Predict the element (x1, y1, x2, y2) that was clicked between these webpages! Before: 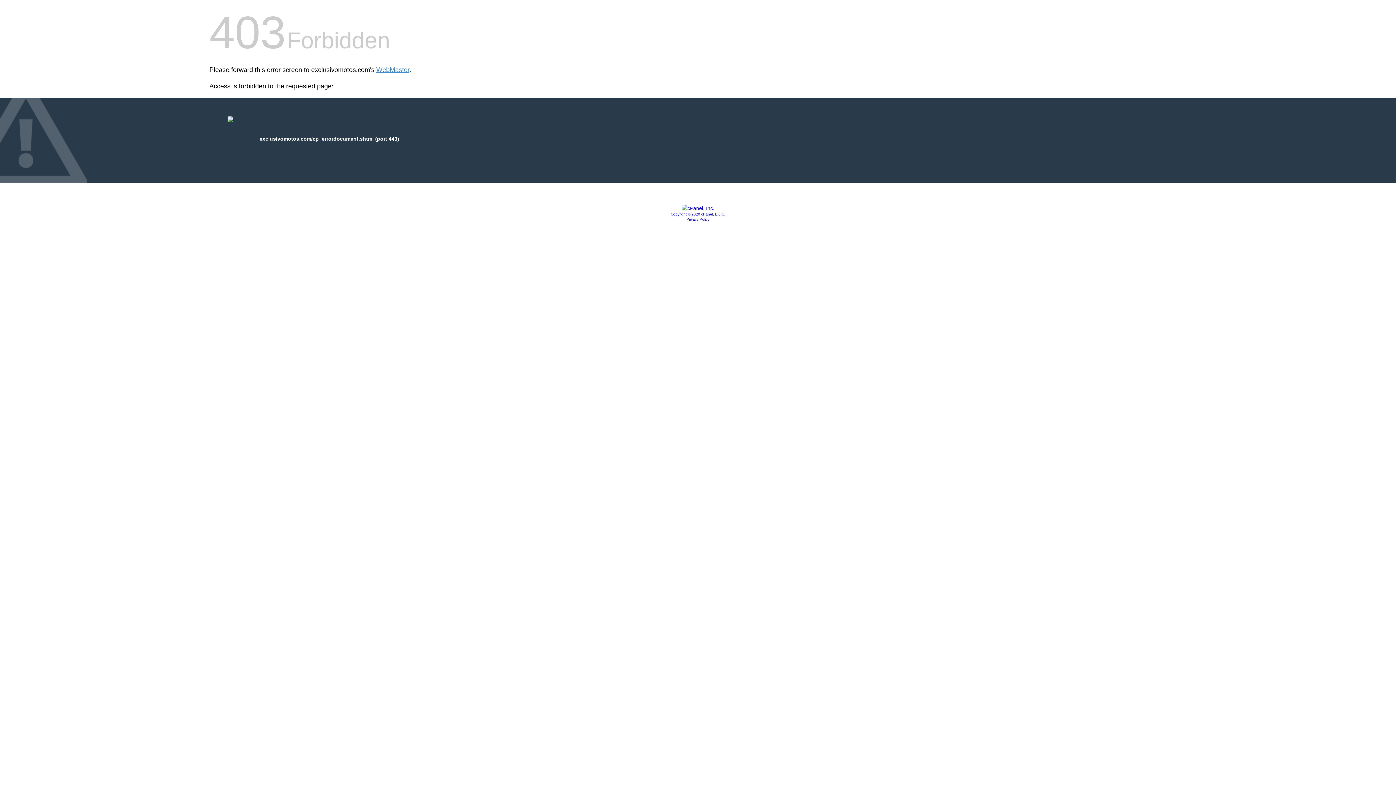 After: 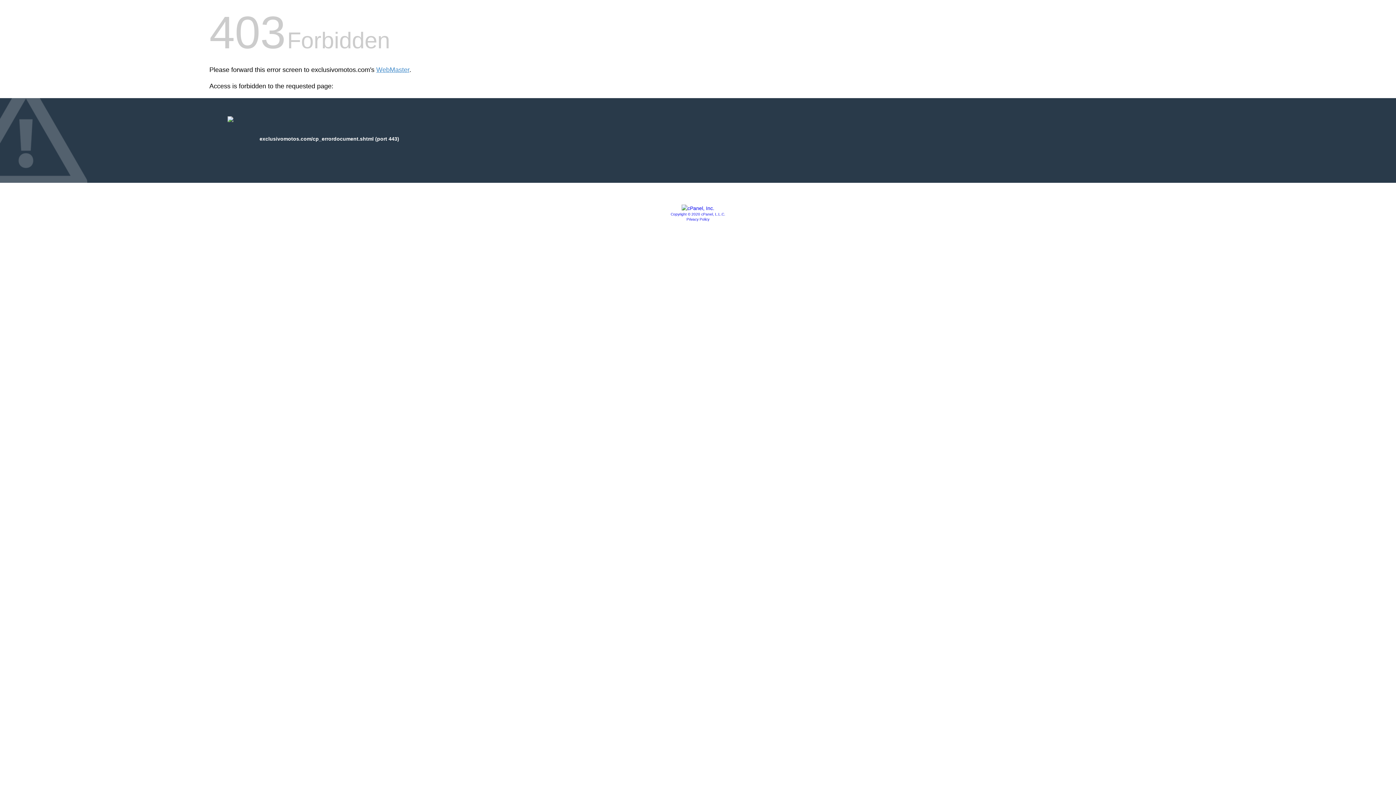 Action: bbox: (670, 212, 725, 216) label: Copyright © 2020 cPanel, L.L.C.